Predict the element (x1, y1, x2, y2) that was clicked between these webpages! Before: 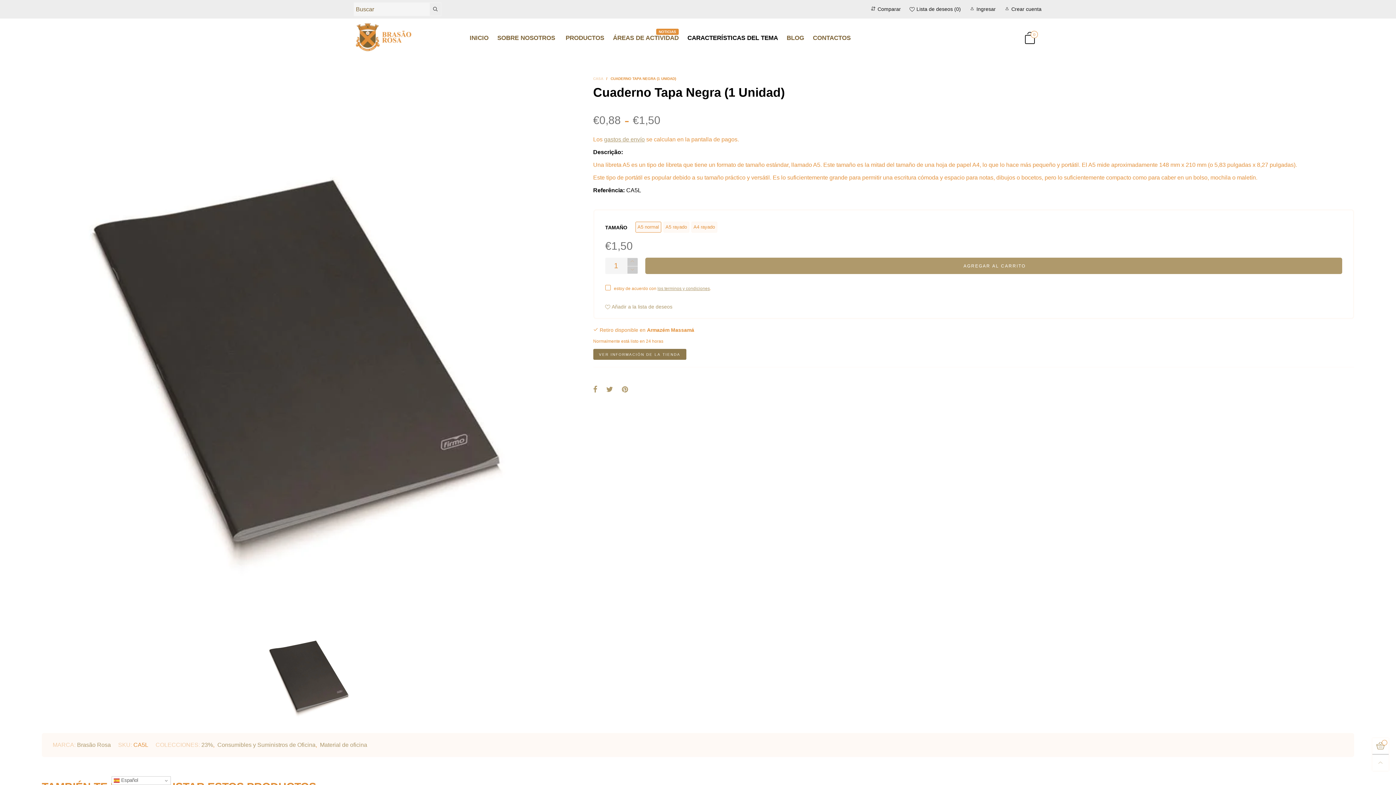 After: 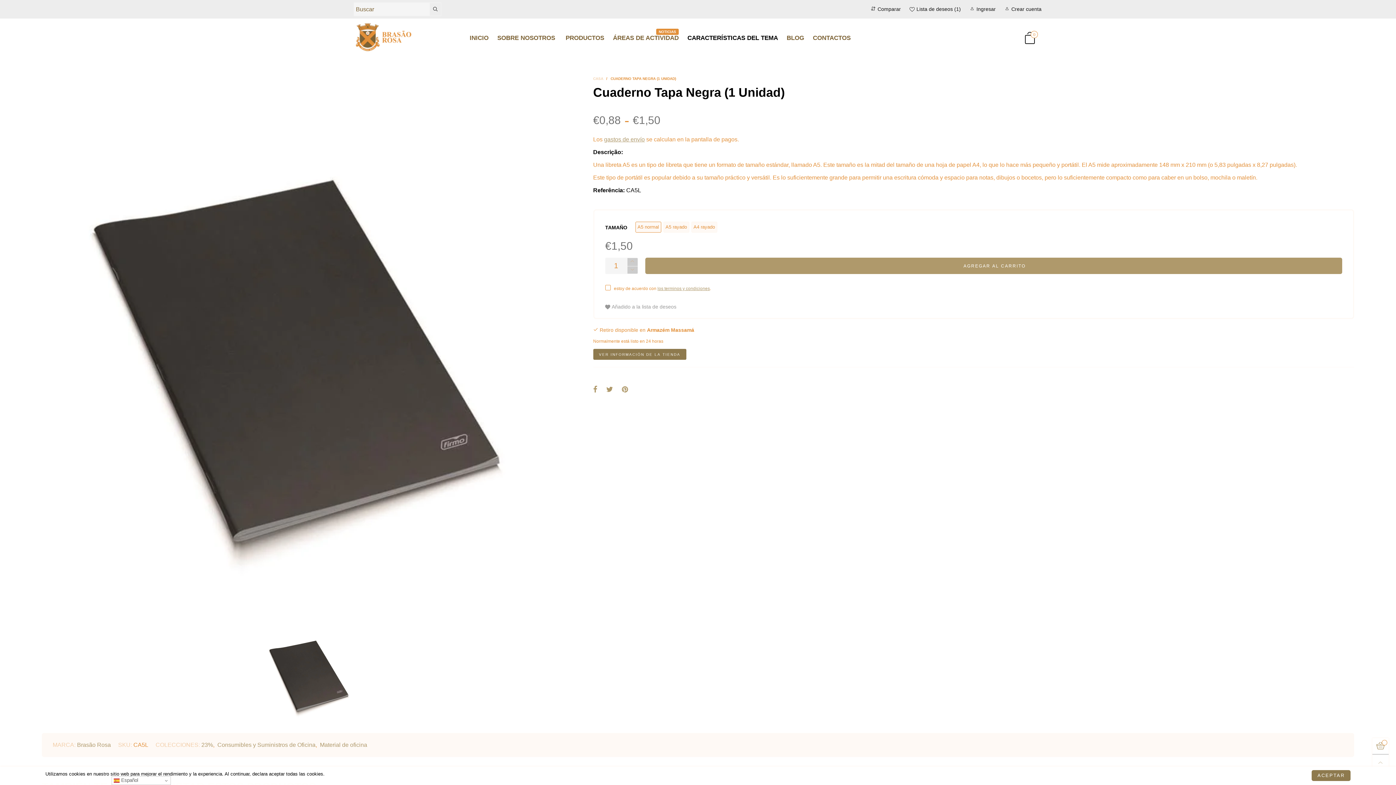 Action: label:  
Añadir a la lista de deseos bbox: (605, 303, 1342, 310)